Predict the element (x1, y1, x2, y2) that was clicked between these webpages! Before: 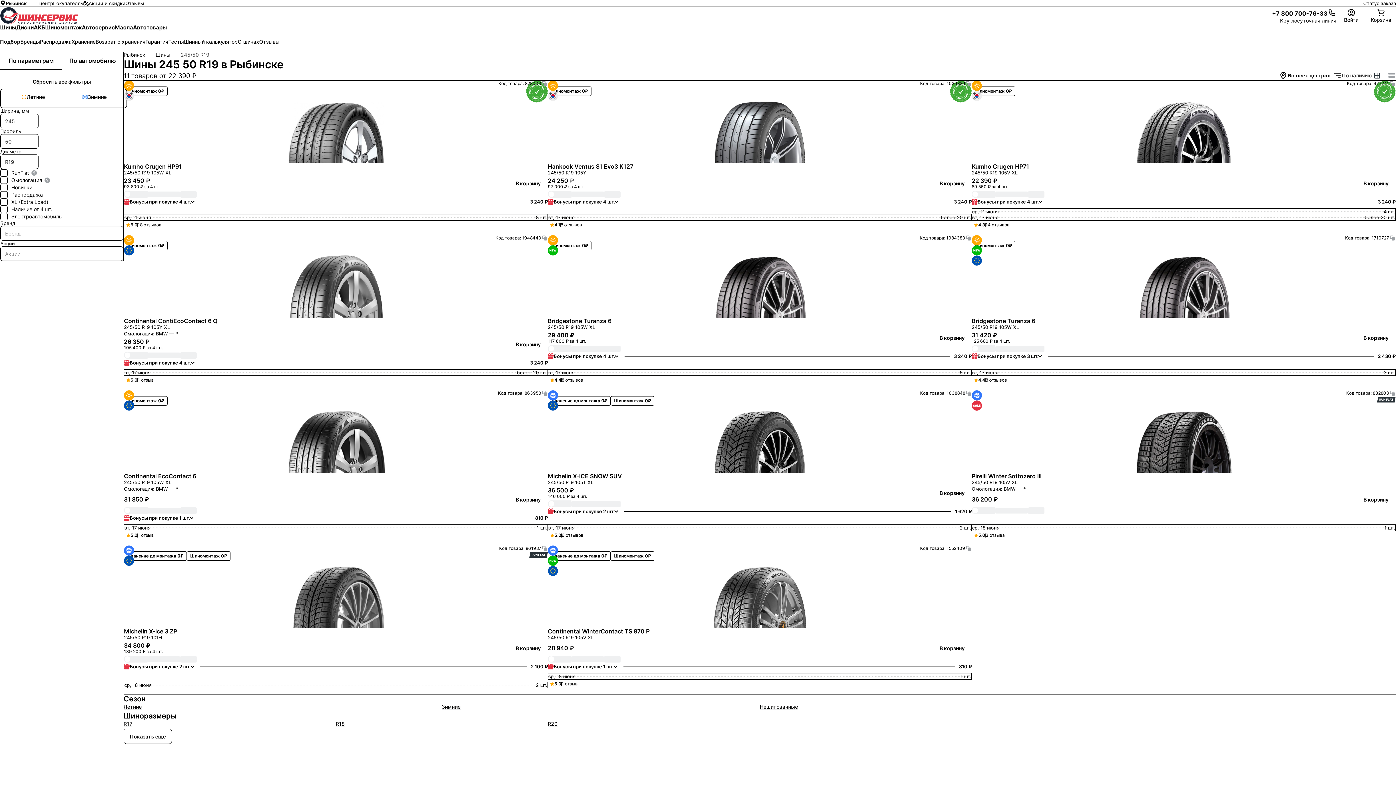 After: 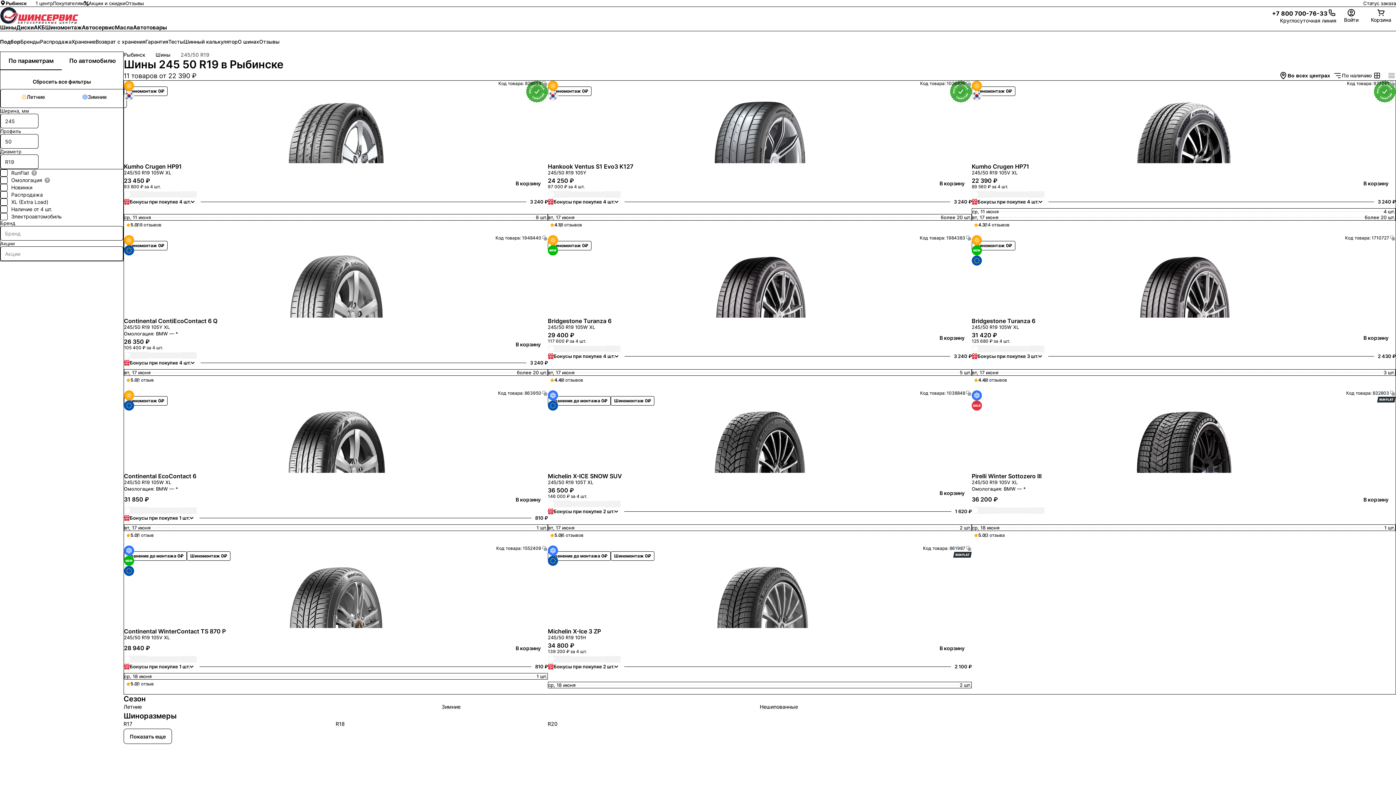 Action: label: 245/50 R19 bbox: (180, 51, 209, 57)